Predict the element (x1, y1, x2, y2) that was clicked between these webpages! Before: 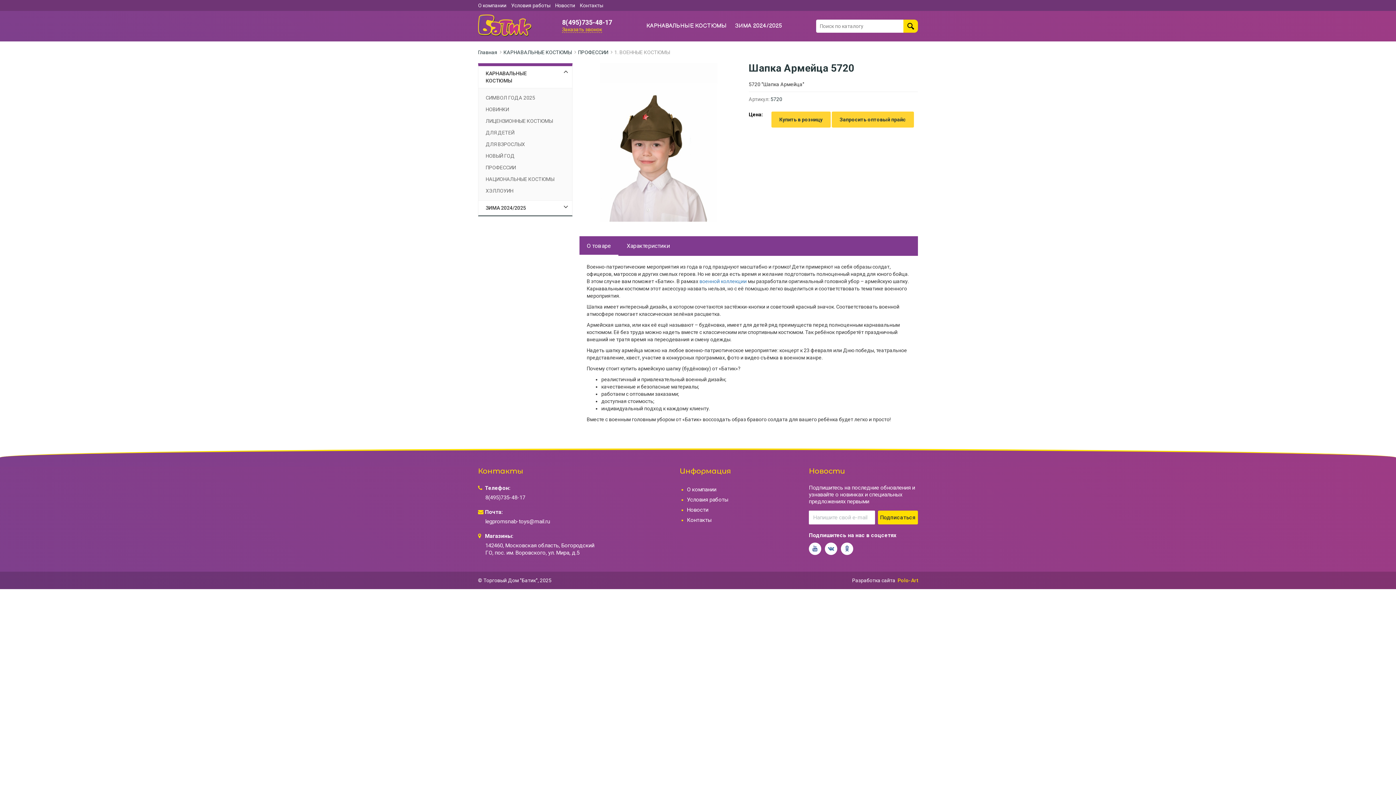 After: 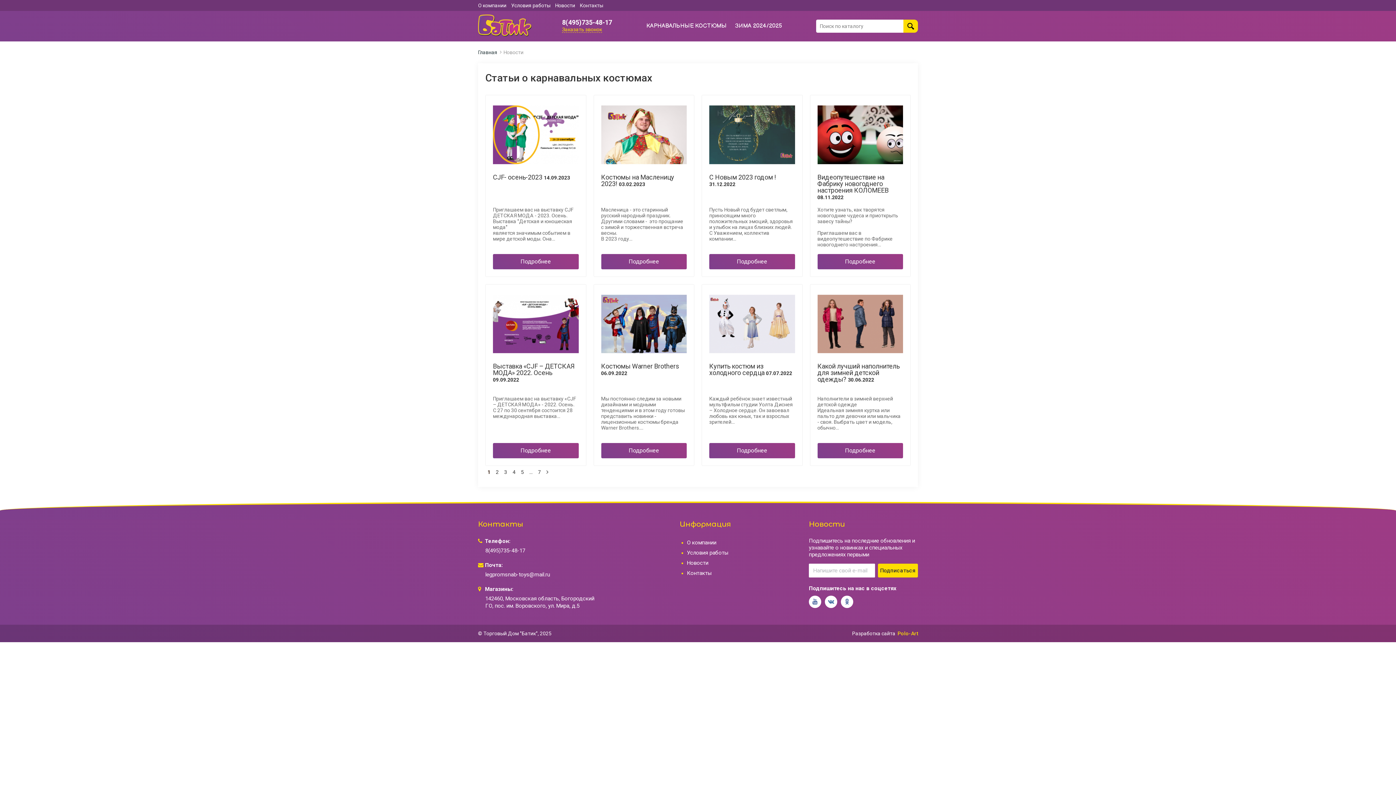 Action: bbox: (555, 2, 575, 8) label: Новости